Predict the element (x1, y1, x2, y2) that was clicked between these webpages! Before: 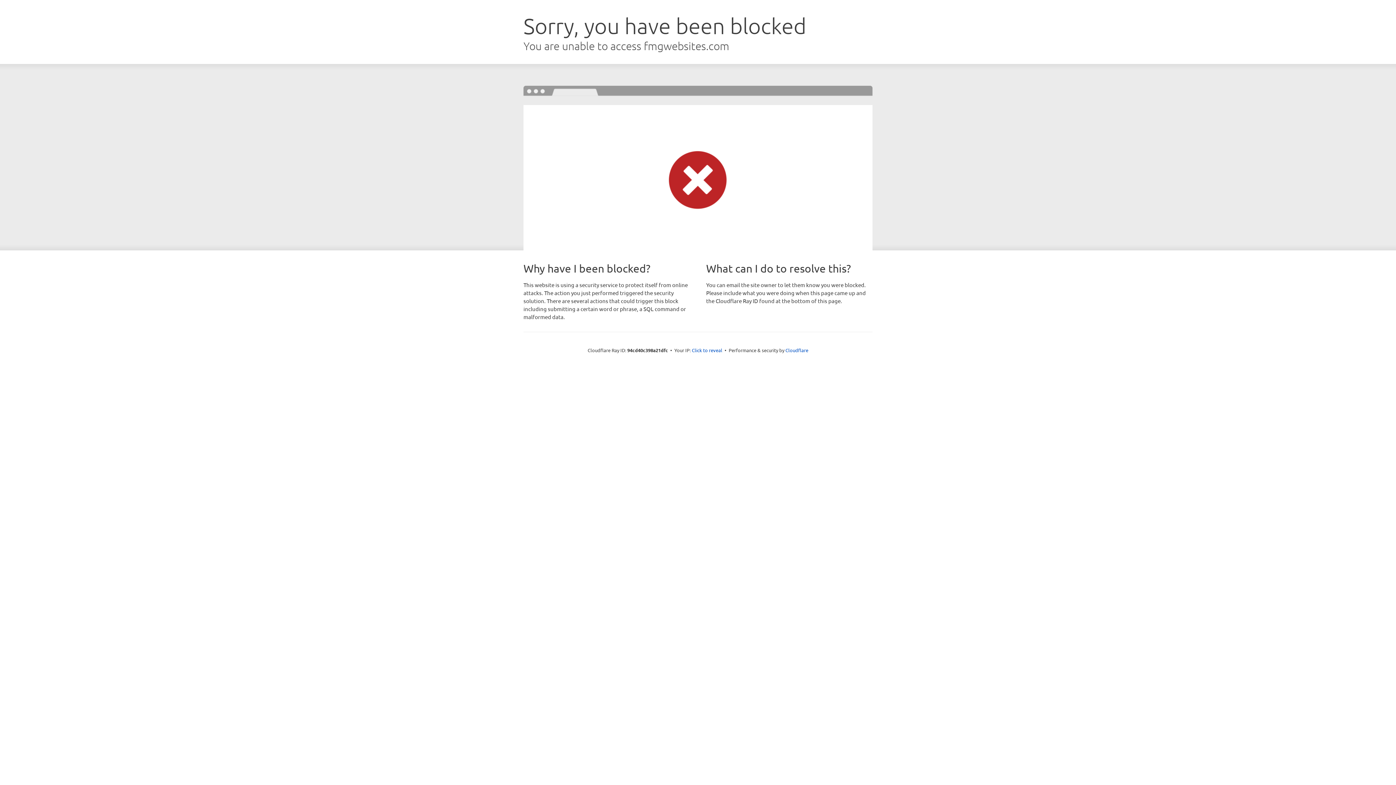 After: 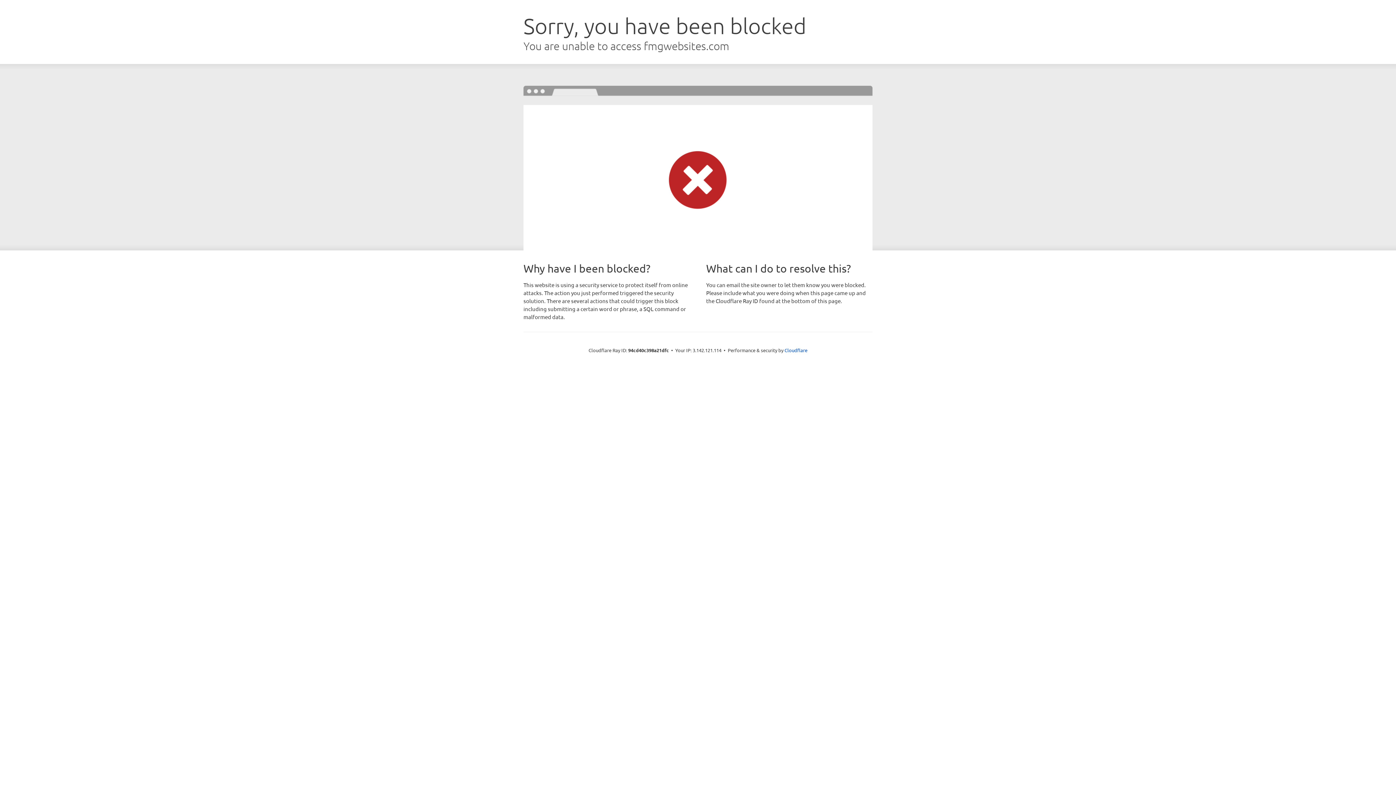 Action: label: Click to reveal bbox: (692, 346, 722, 353)